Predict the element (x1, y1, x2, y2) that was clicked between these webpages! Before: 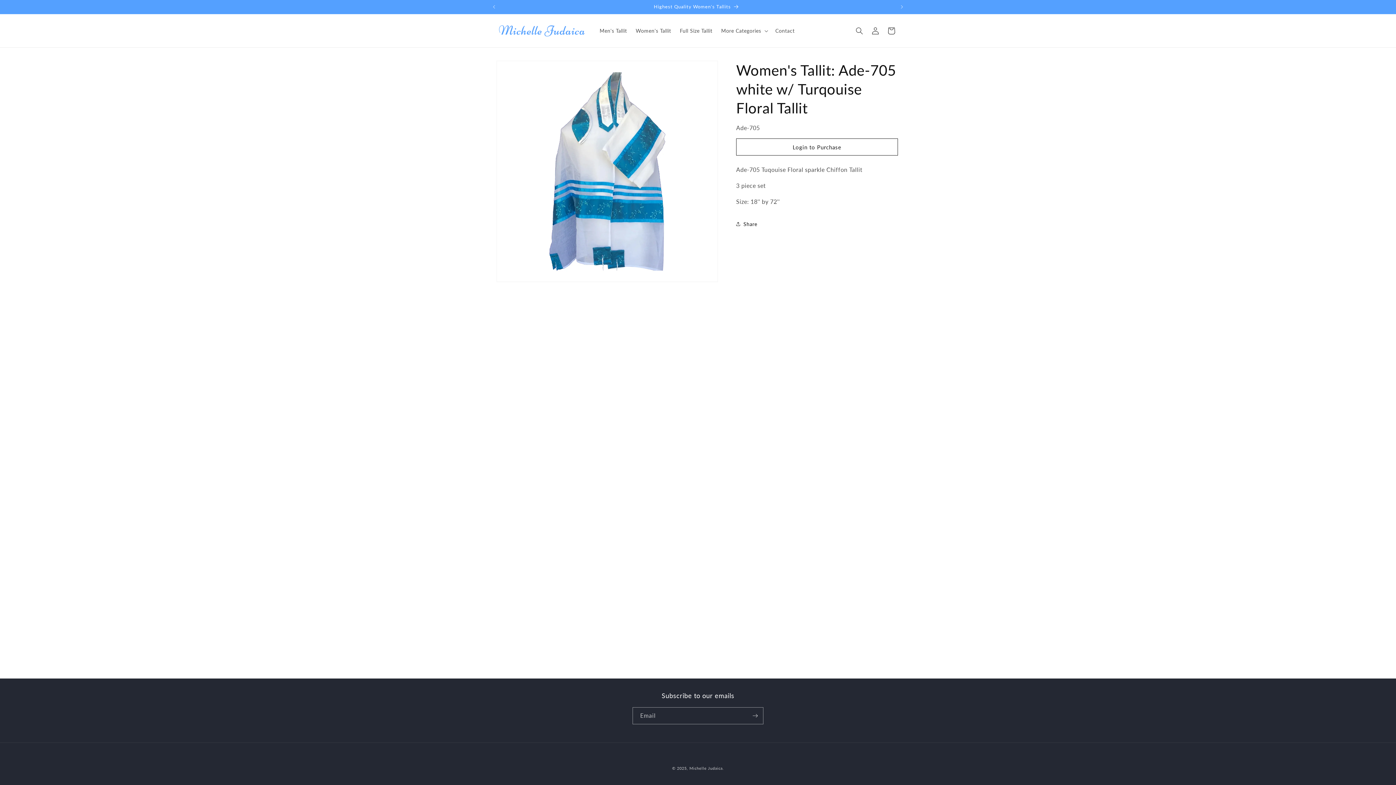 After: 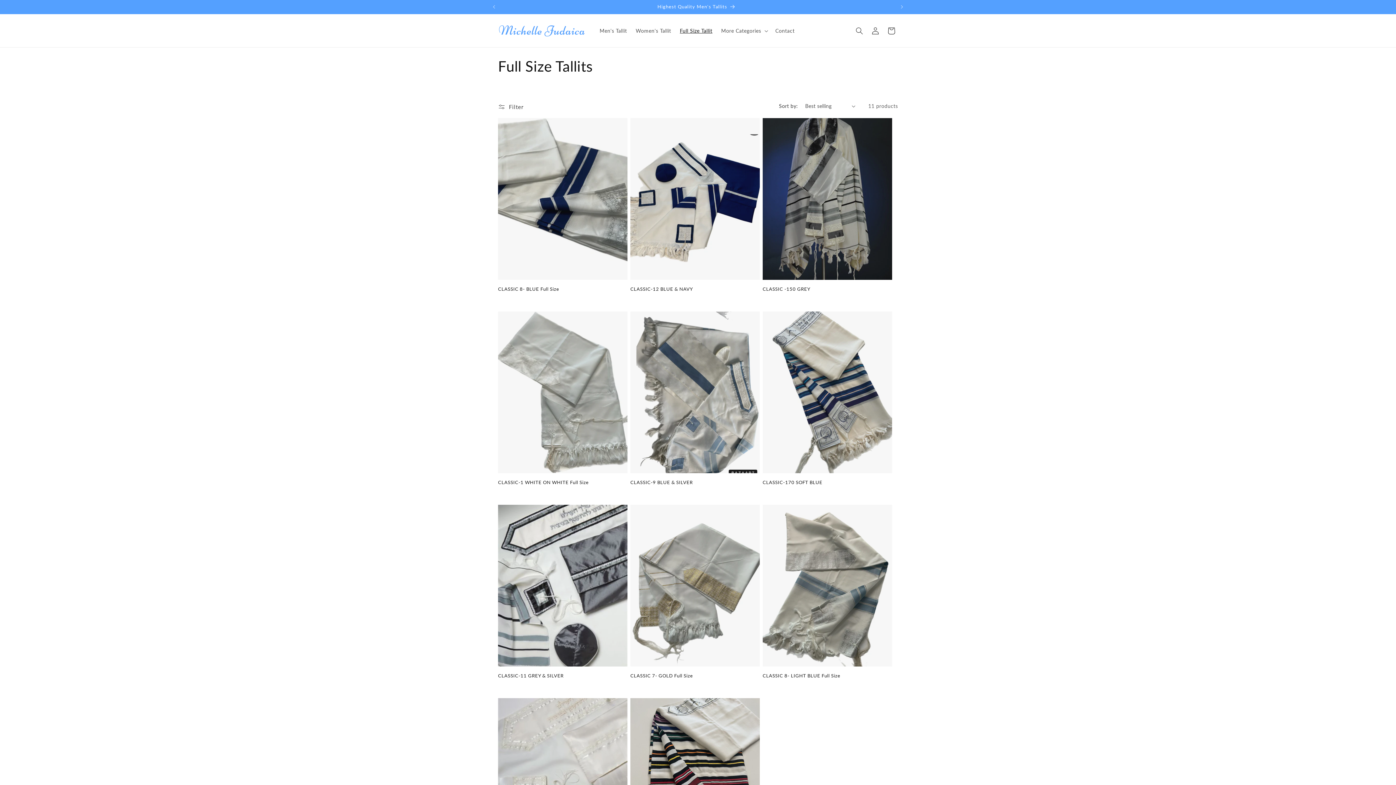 Action: label: Full Size Tallit bbox: (675, 23, 716, 38)